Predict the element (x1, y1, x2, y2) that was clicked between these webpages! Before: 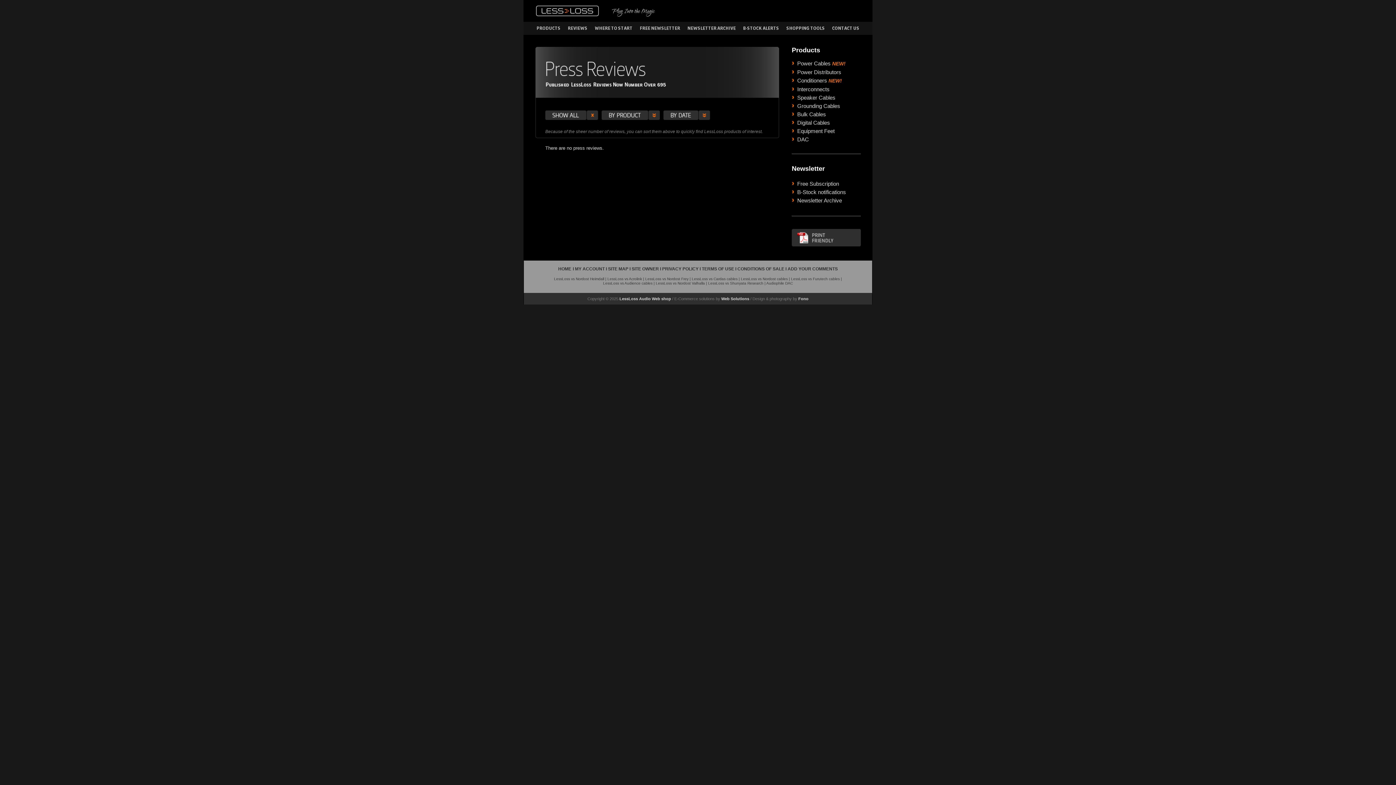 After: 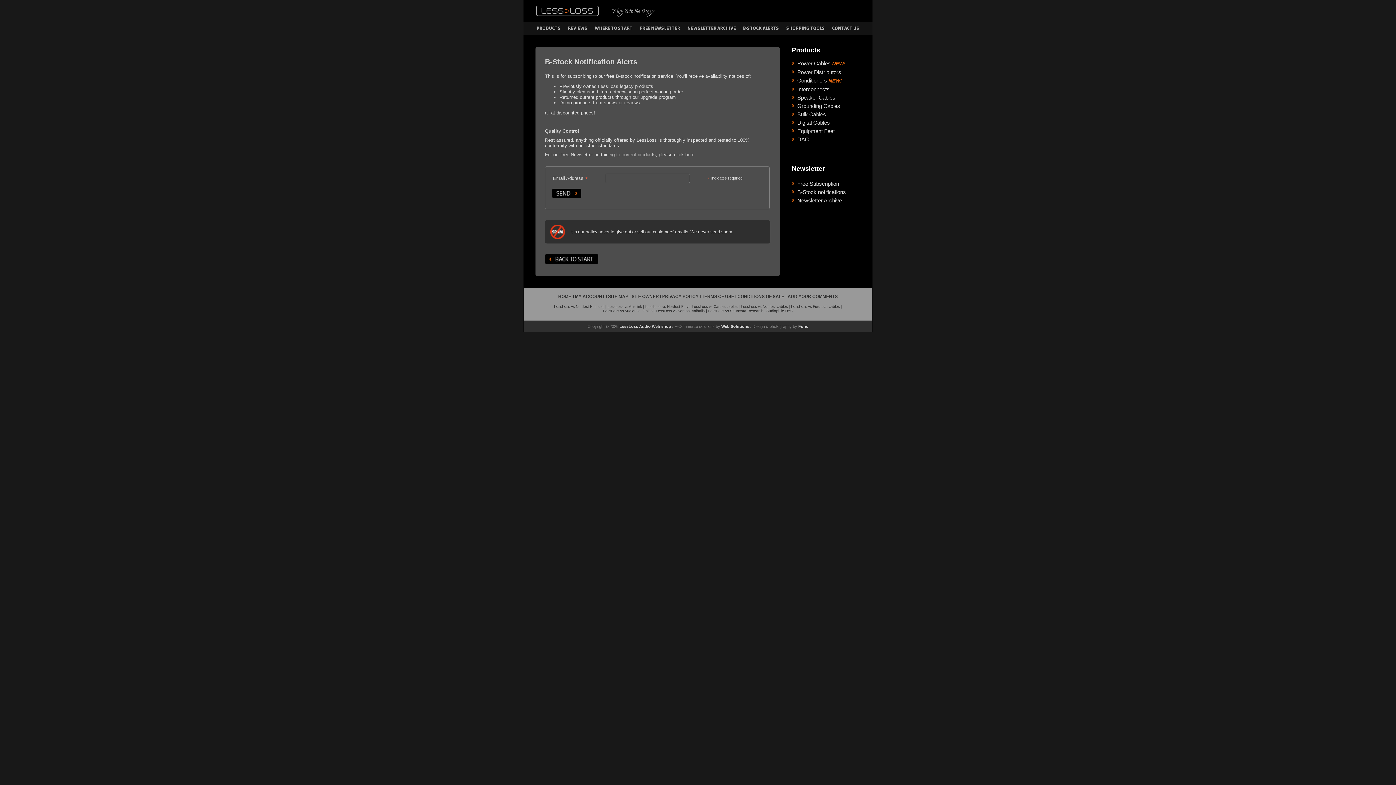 Action: bbox: (739, 21, 782, 34) label: B-STOCK ALERTS